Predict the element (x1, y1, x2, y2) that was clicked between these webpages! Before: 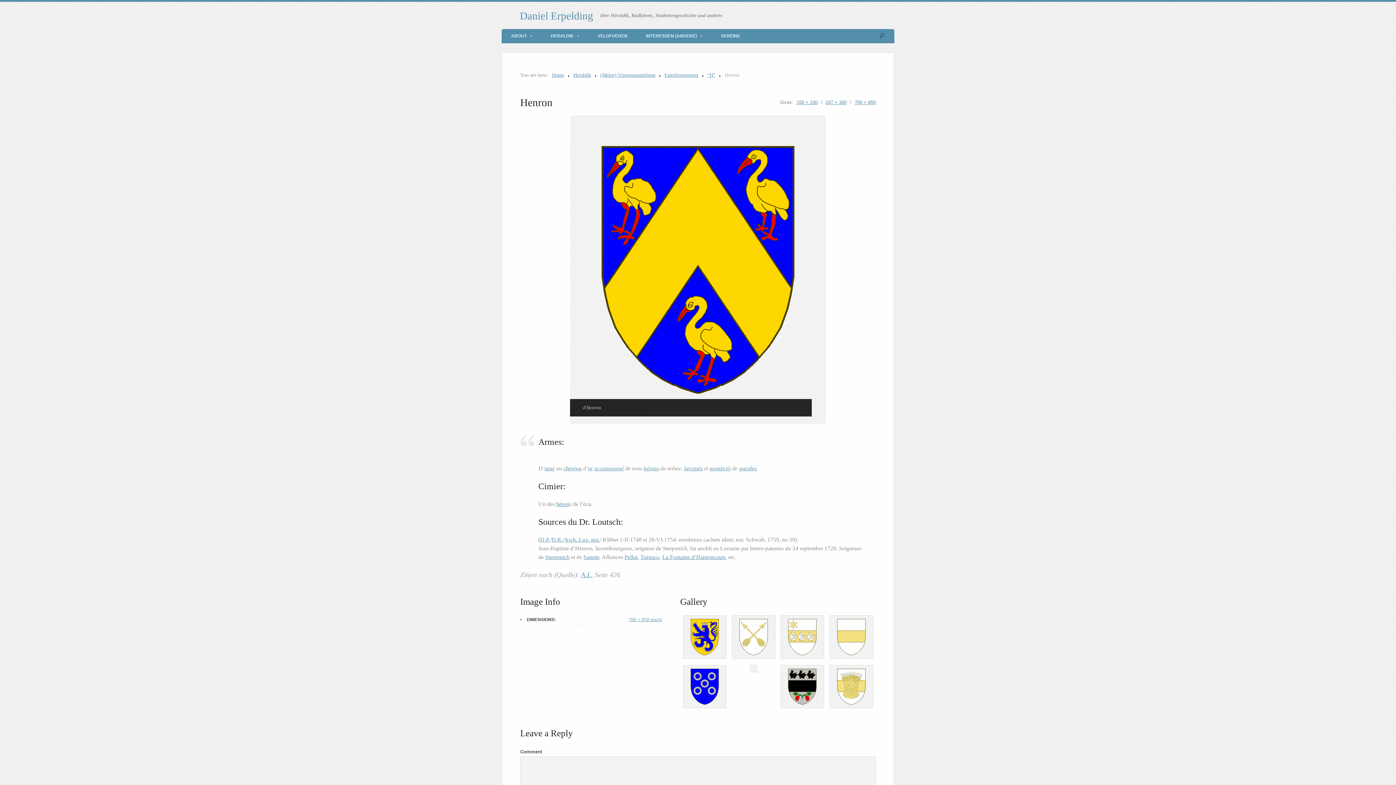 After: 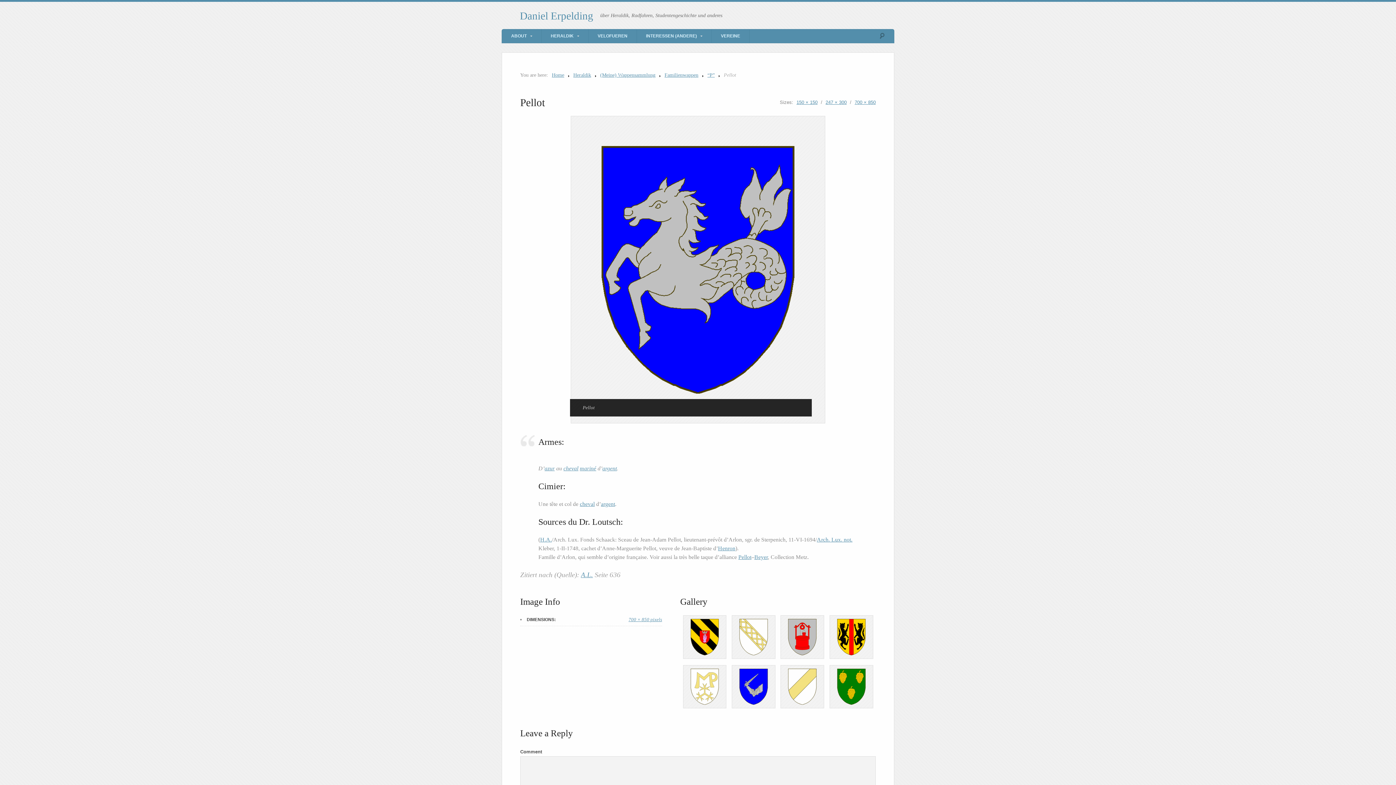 Action: label: Pellot bbox: (624, 554, 637, 560)